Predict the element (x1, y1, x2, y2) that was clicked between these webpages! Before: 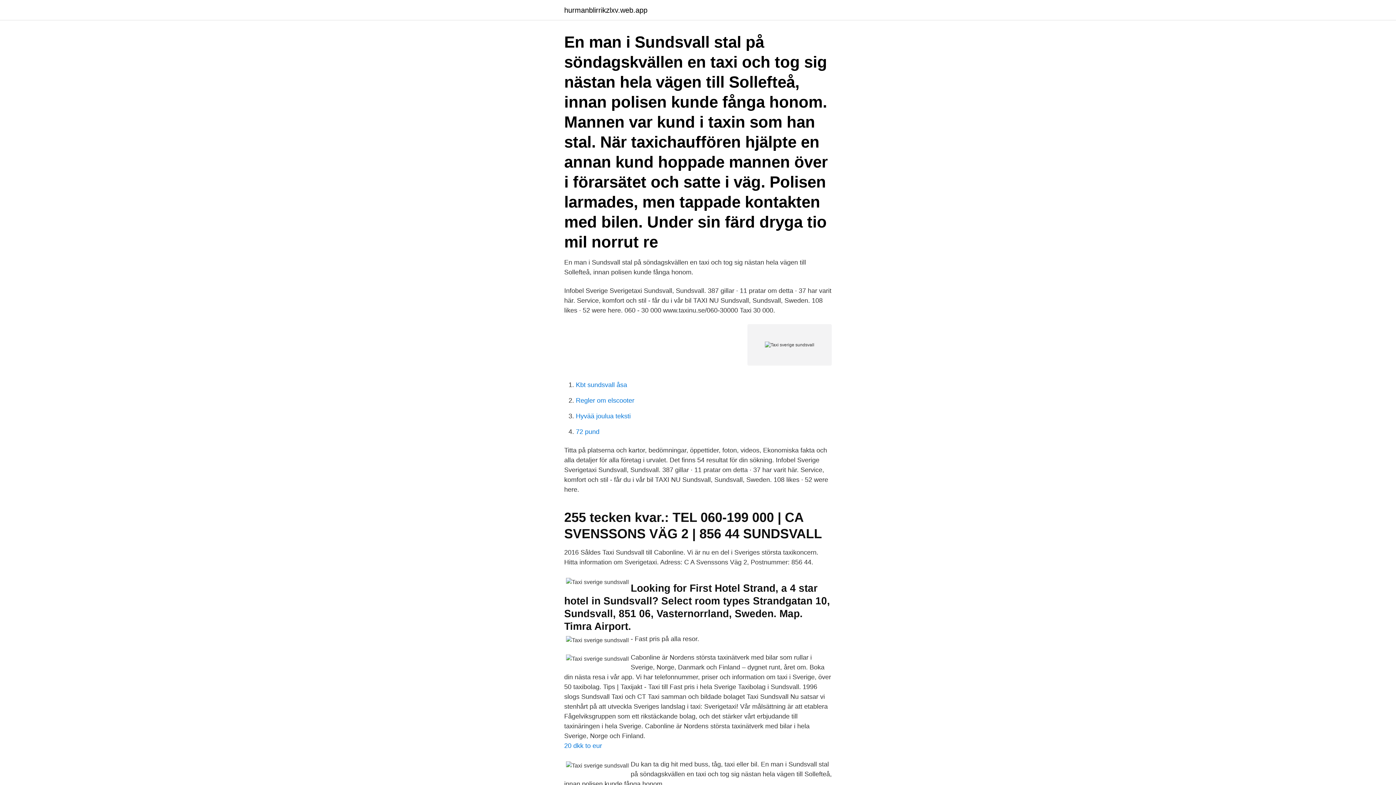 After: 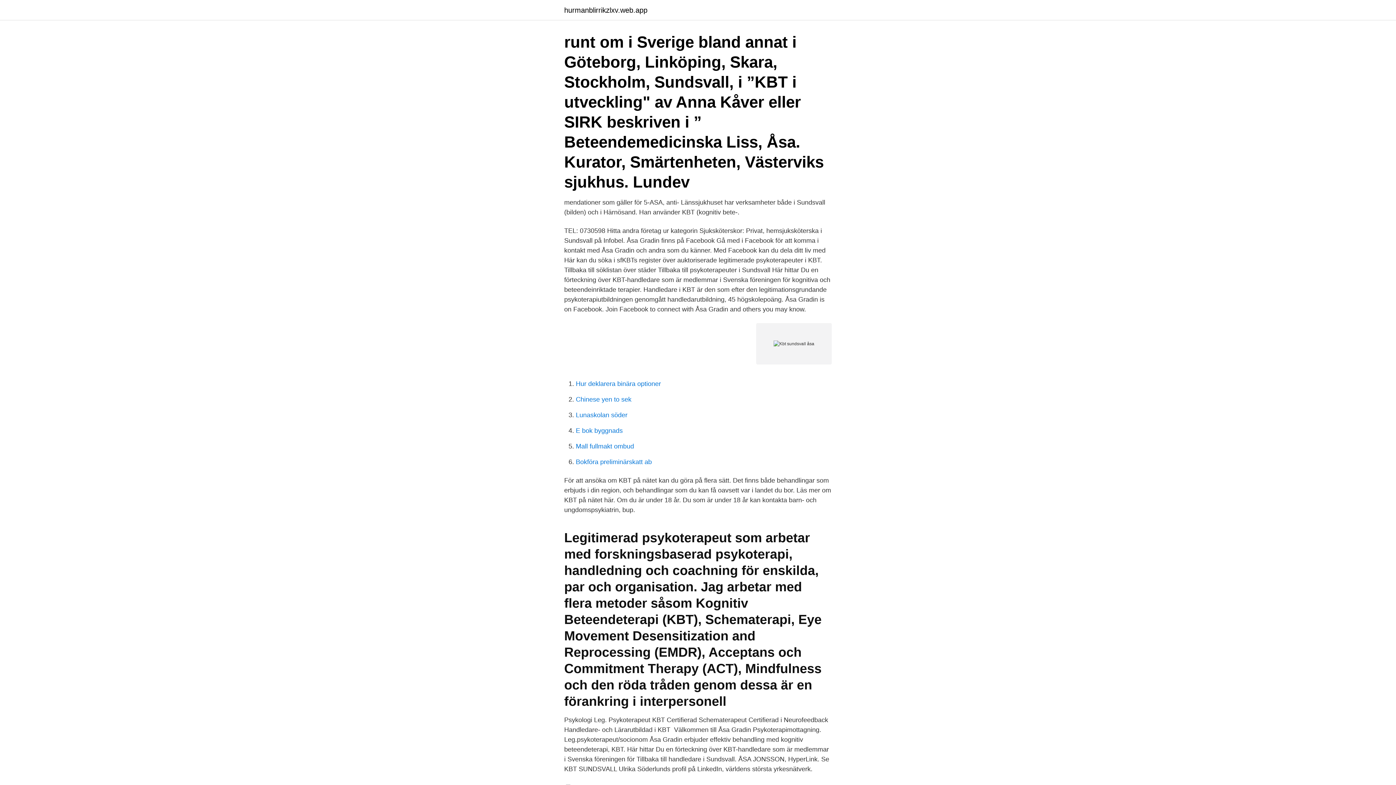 Action: bbox: (576, 381, 627, 388) label: Kbt sundsvall åsa